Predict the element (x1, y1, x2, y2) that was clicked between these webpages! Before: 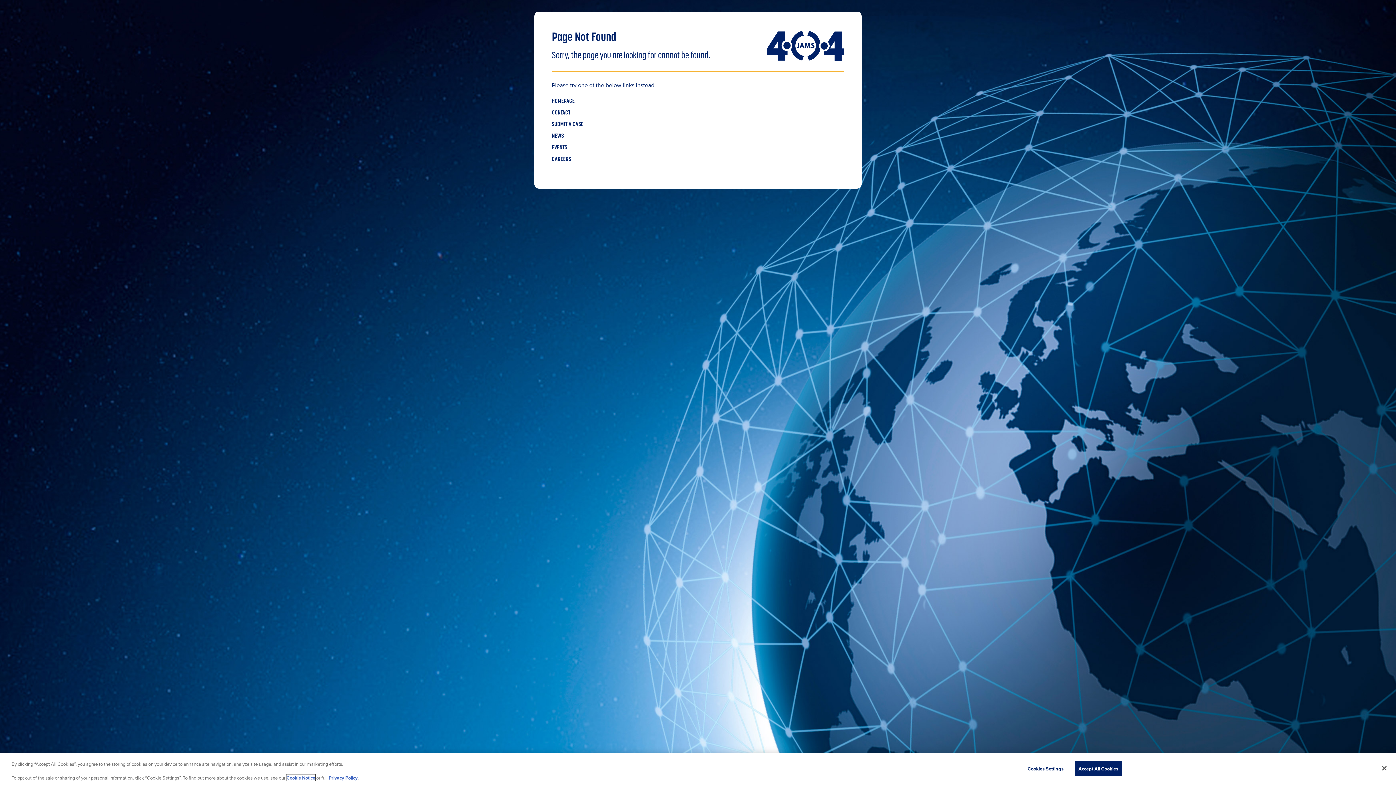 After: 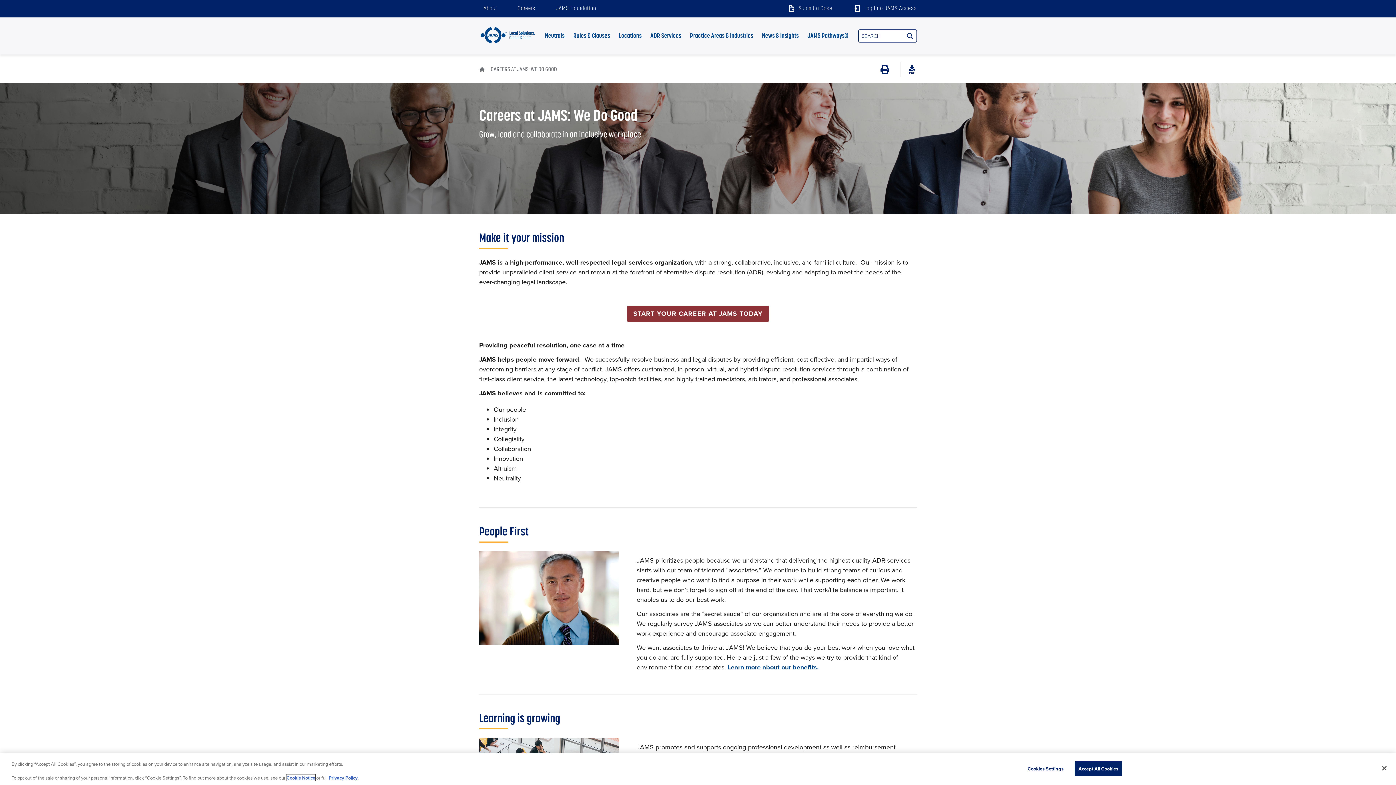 Action: label: CAREERS bbox: (552, 153, 844, 165)